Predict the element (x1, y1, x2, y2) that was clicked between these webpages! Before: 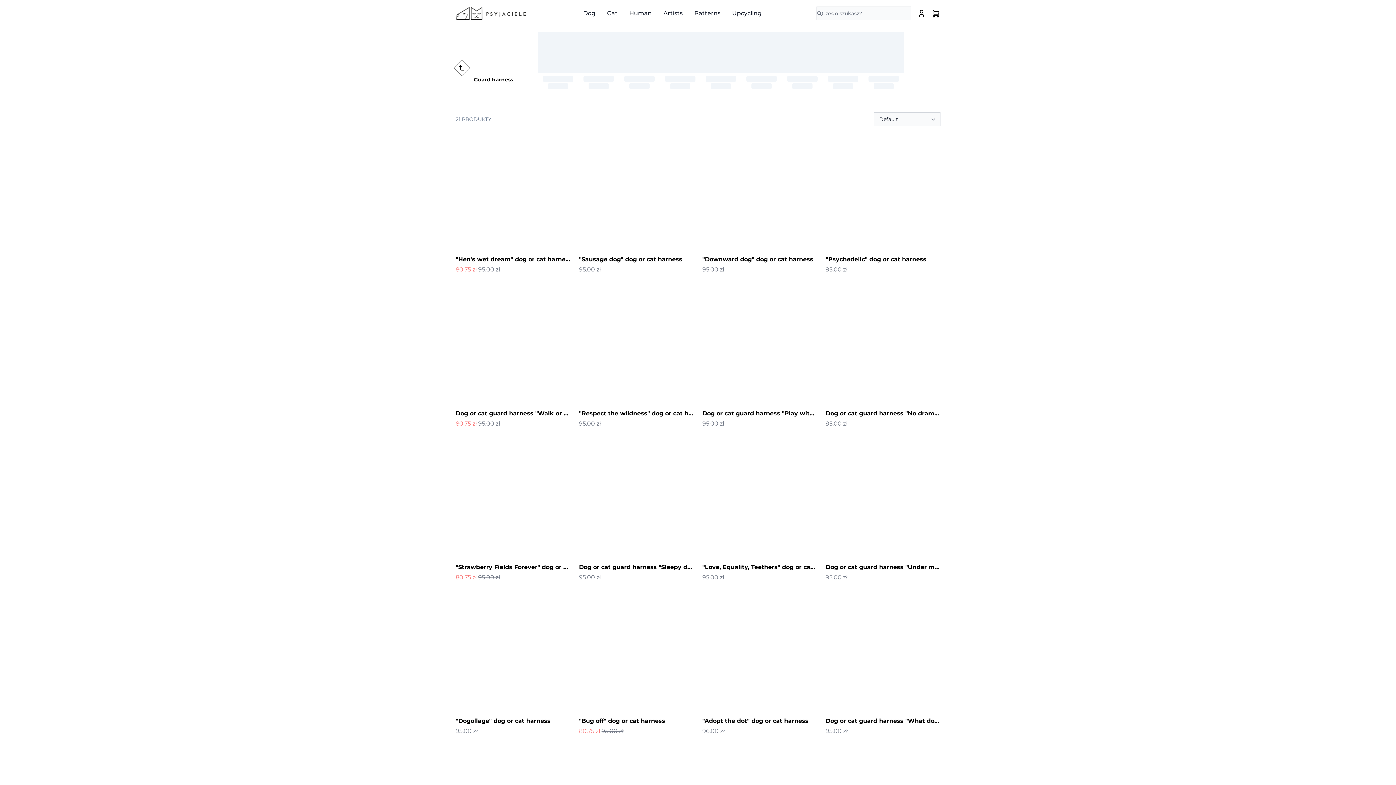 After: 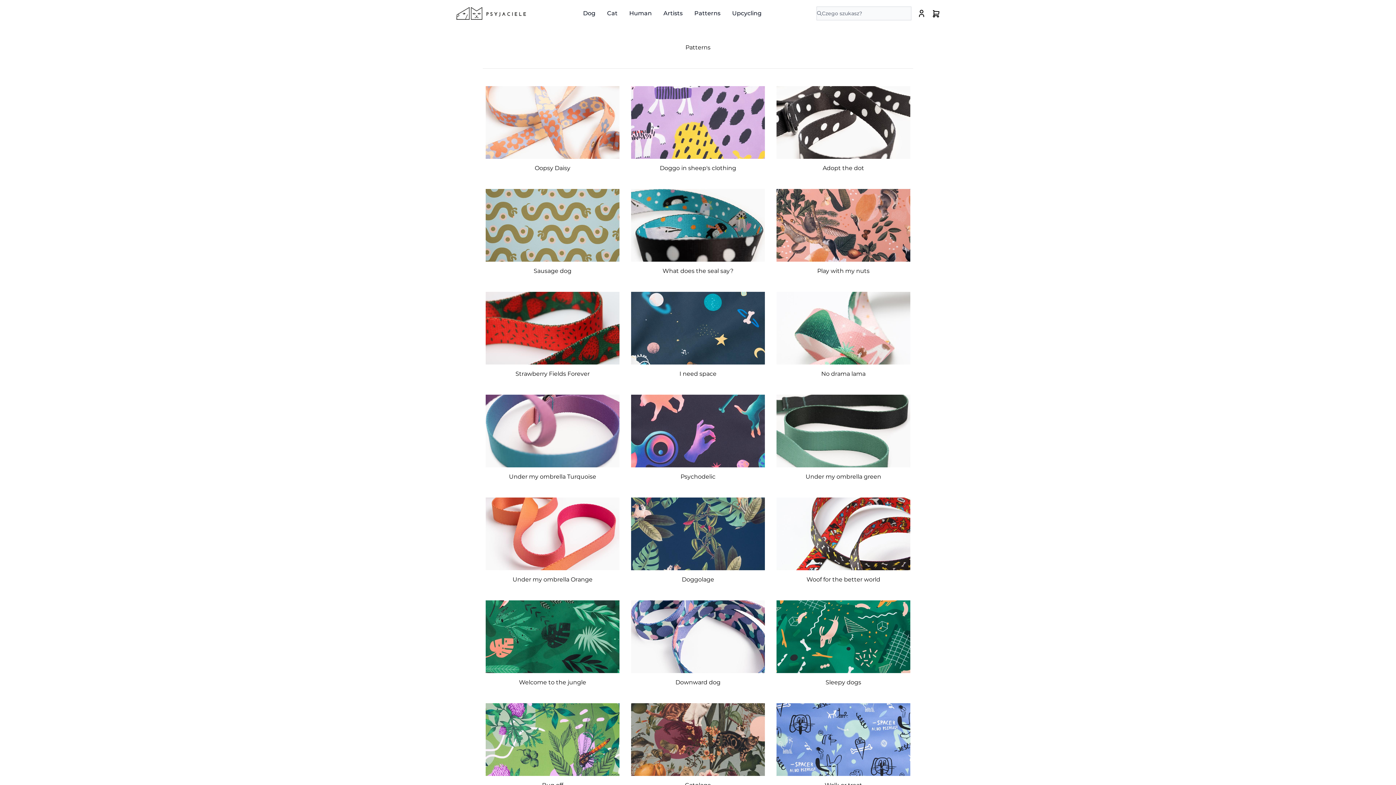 Action: bbox: (694, 10, 720, 16) label: Patterns